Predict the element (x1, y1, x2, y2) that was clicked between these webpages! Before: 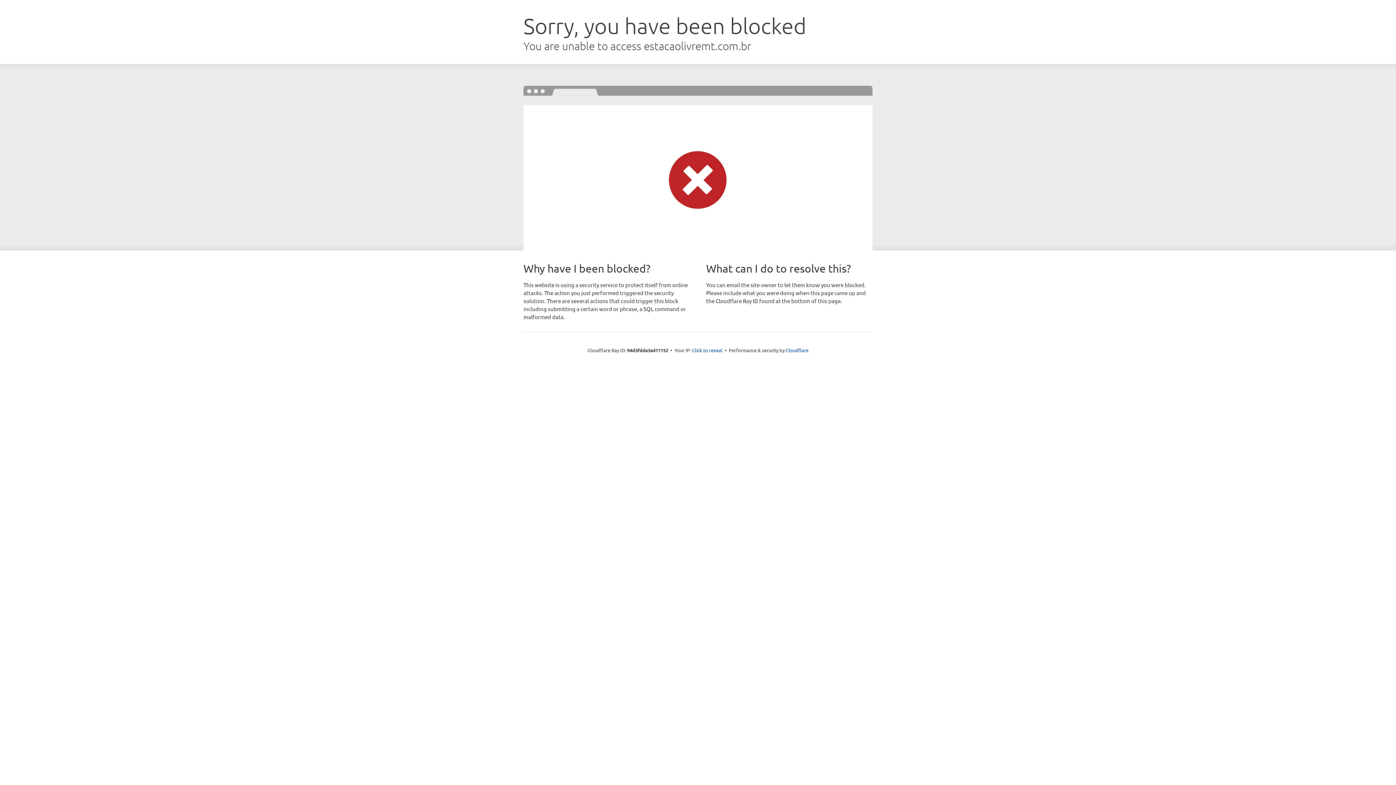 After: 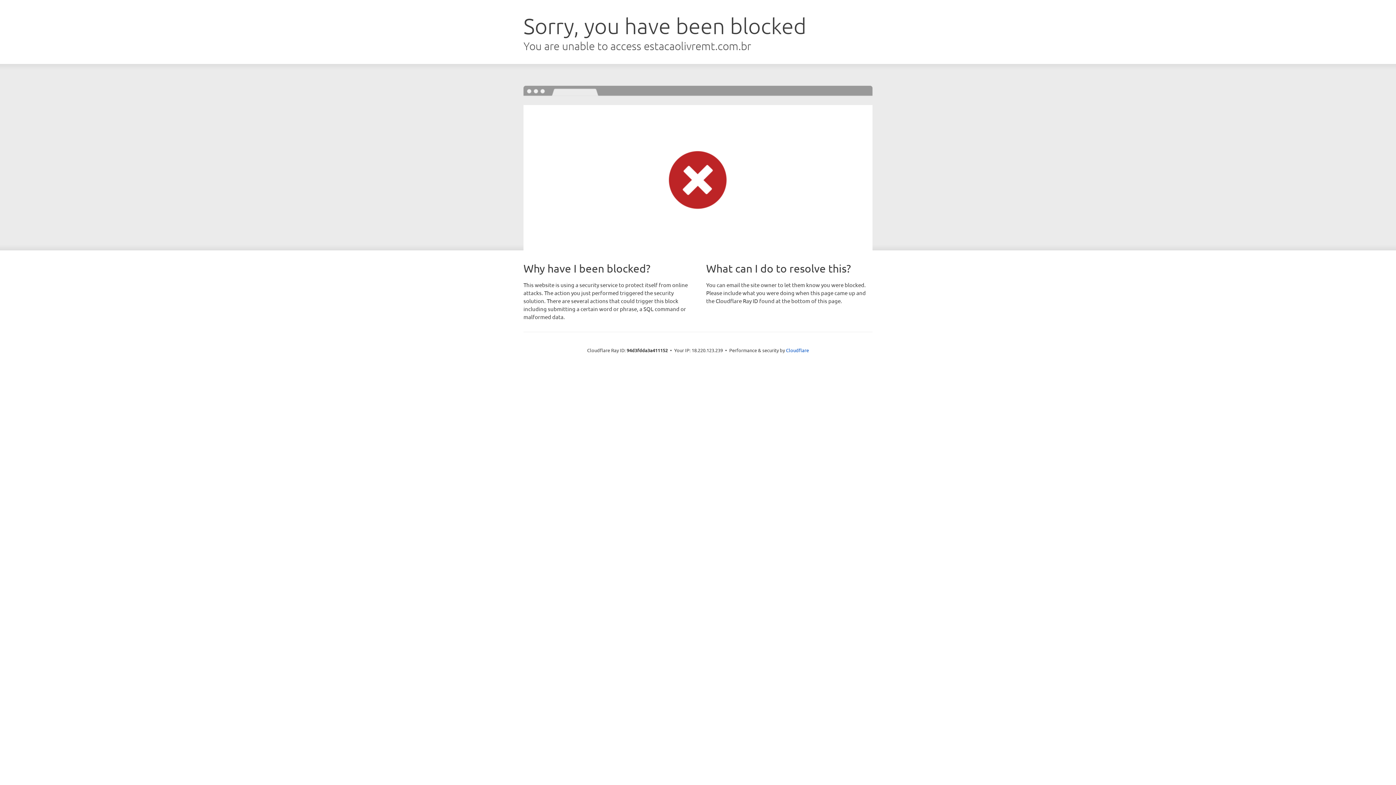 Action: label: Click to reveal bbox: (692, 346, 722, 353)